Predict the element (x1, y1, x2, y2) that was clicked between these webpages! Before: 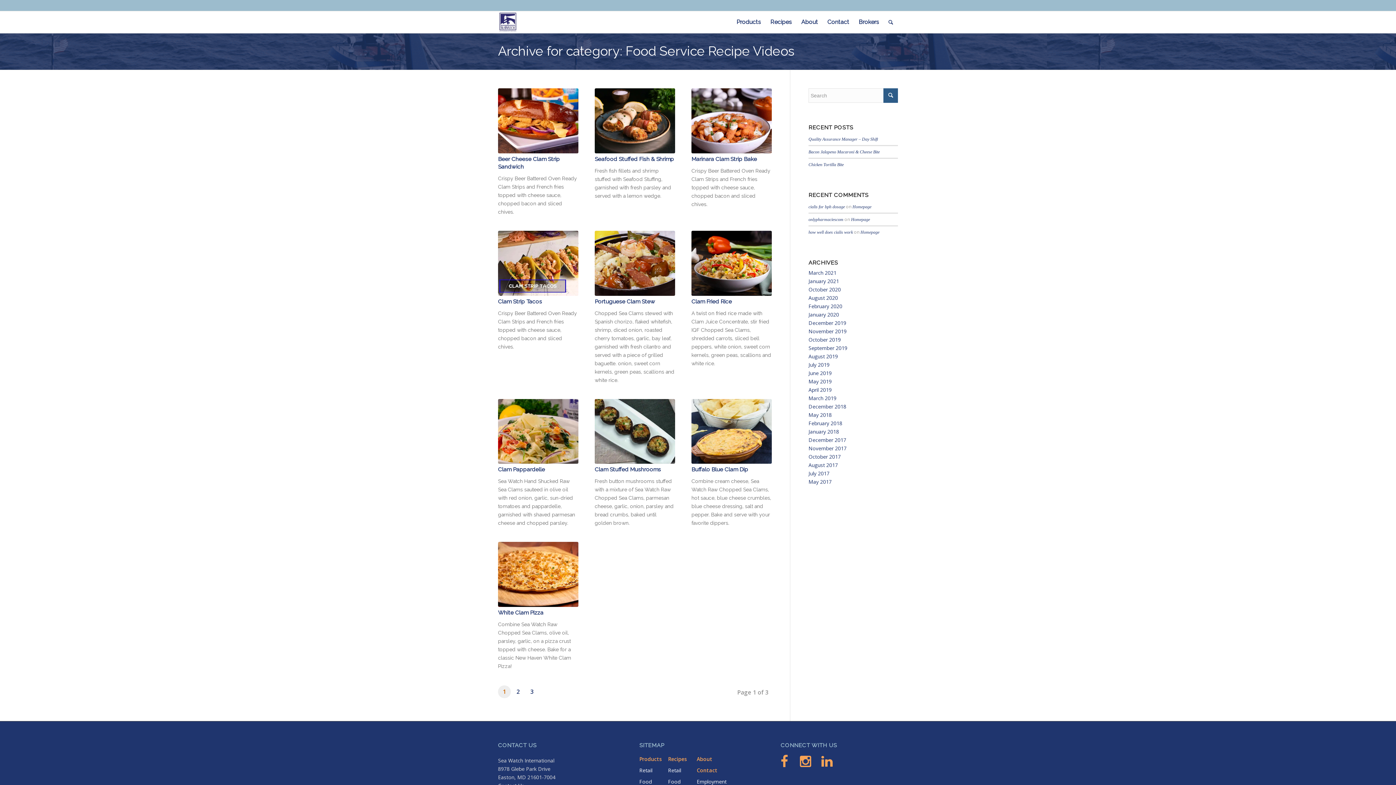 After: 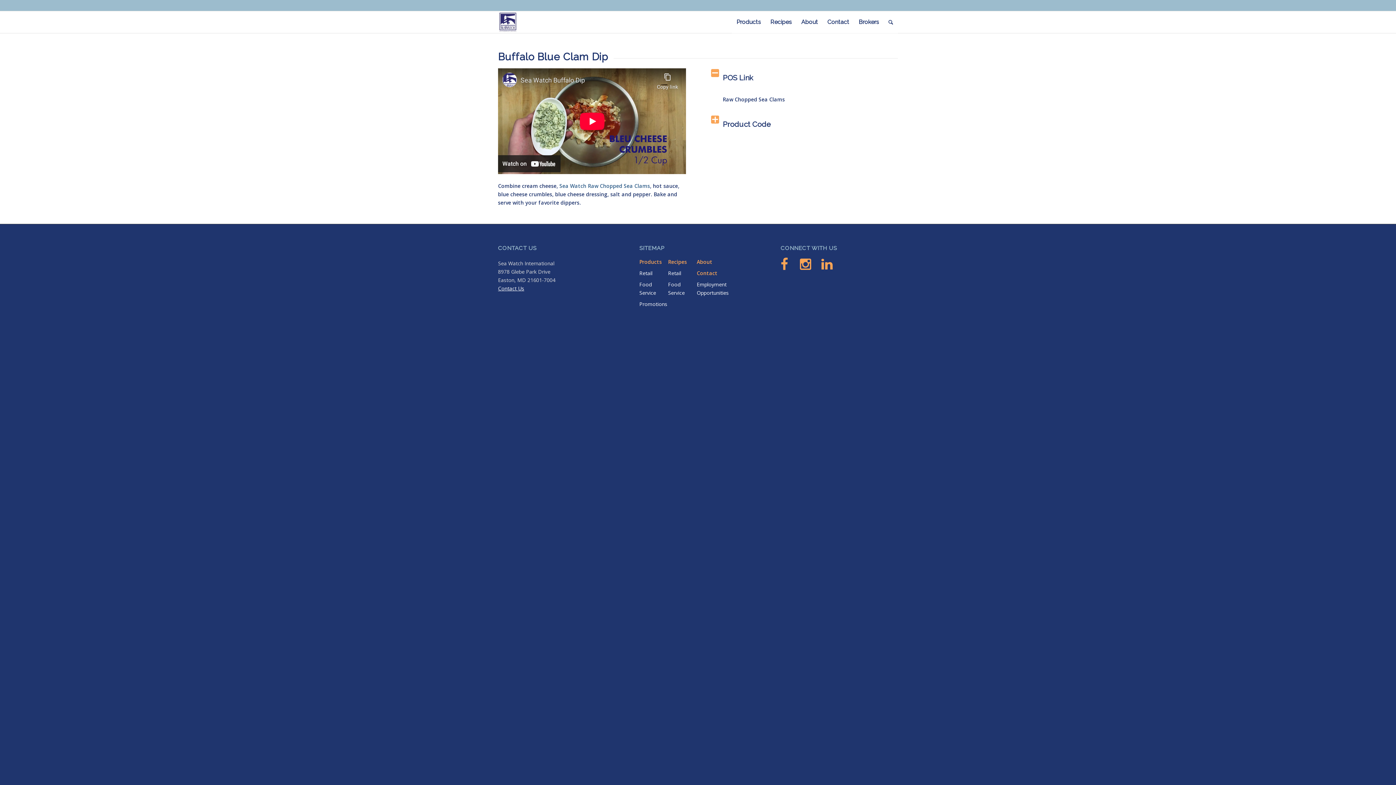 Action: bbox: (691, 399, 771, 464)